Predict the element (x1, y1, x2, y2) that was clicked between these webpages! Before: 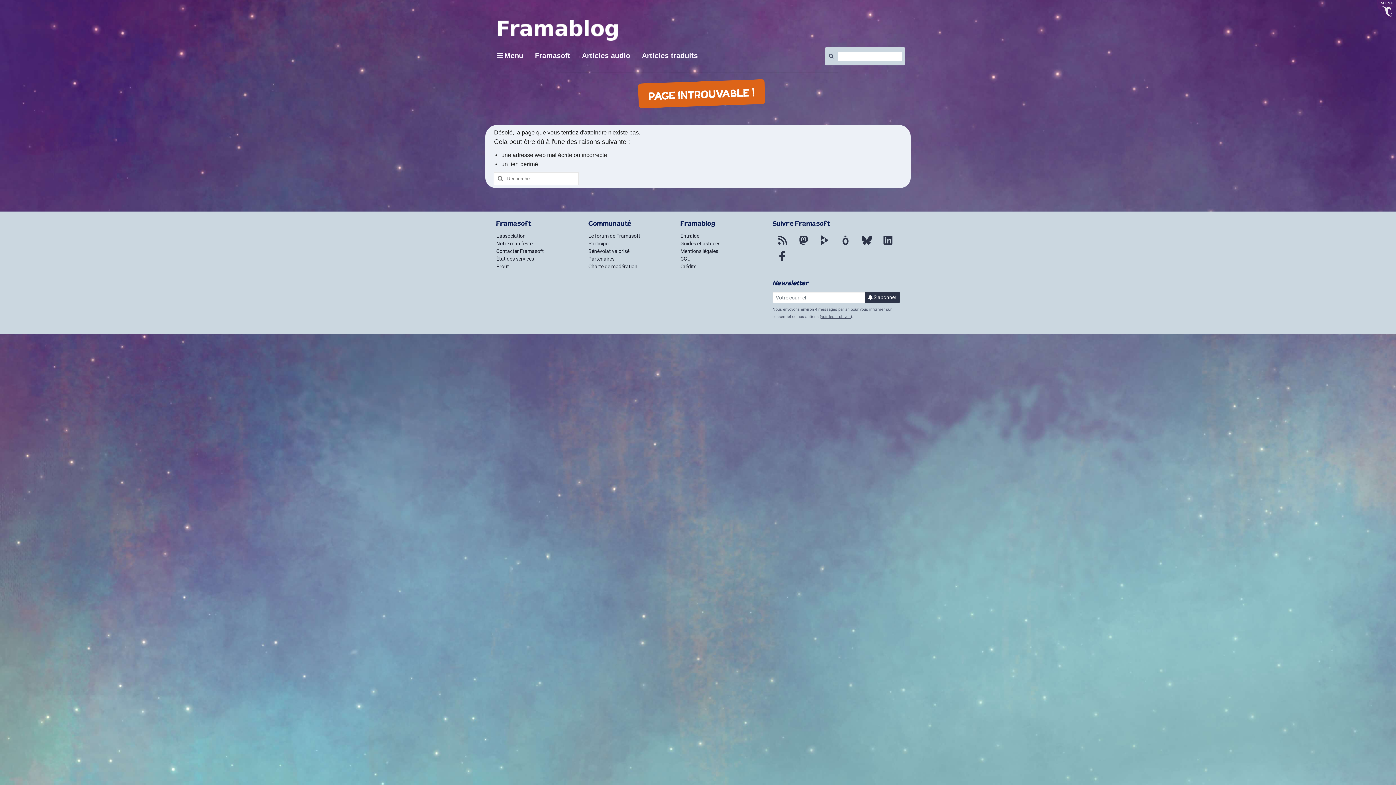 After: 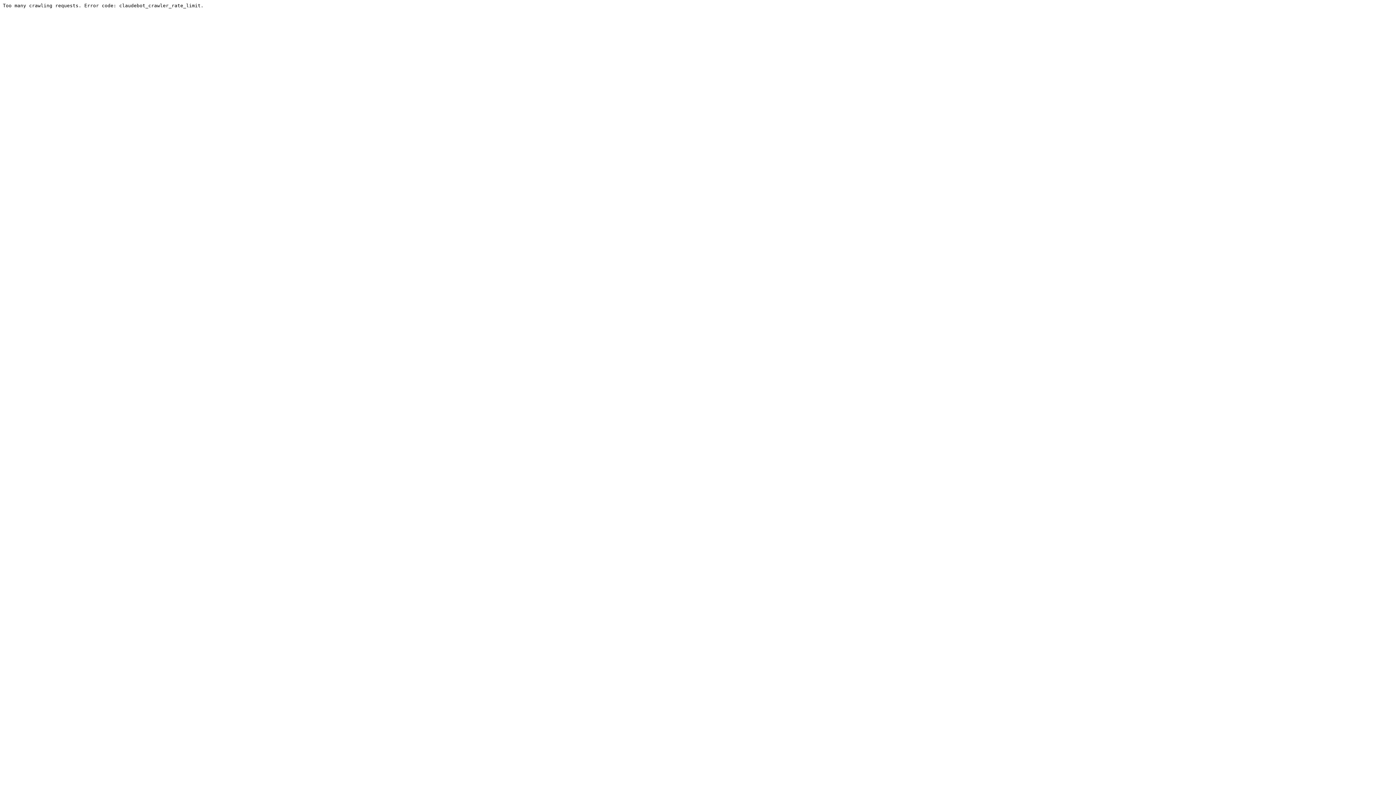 Action: label: Le forum de Framasoft bbox: (588, 233, 640, 238)